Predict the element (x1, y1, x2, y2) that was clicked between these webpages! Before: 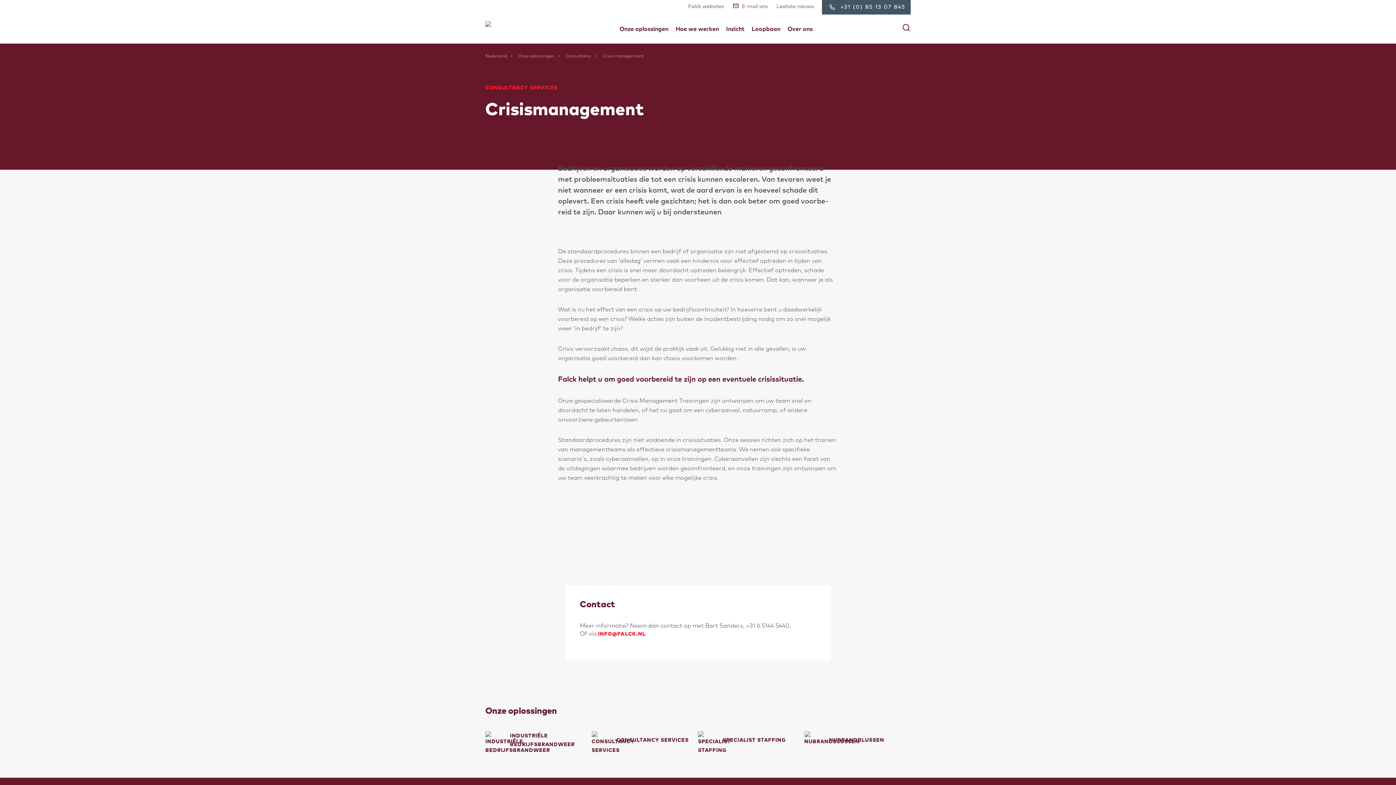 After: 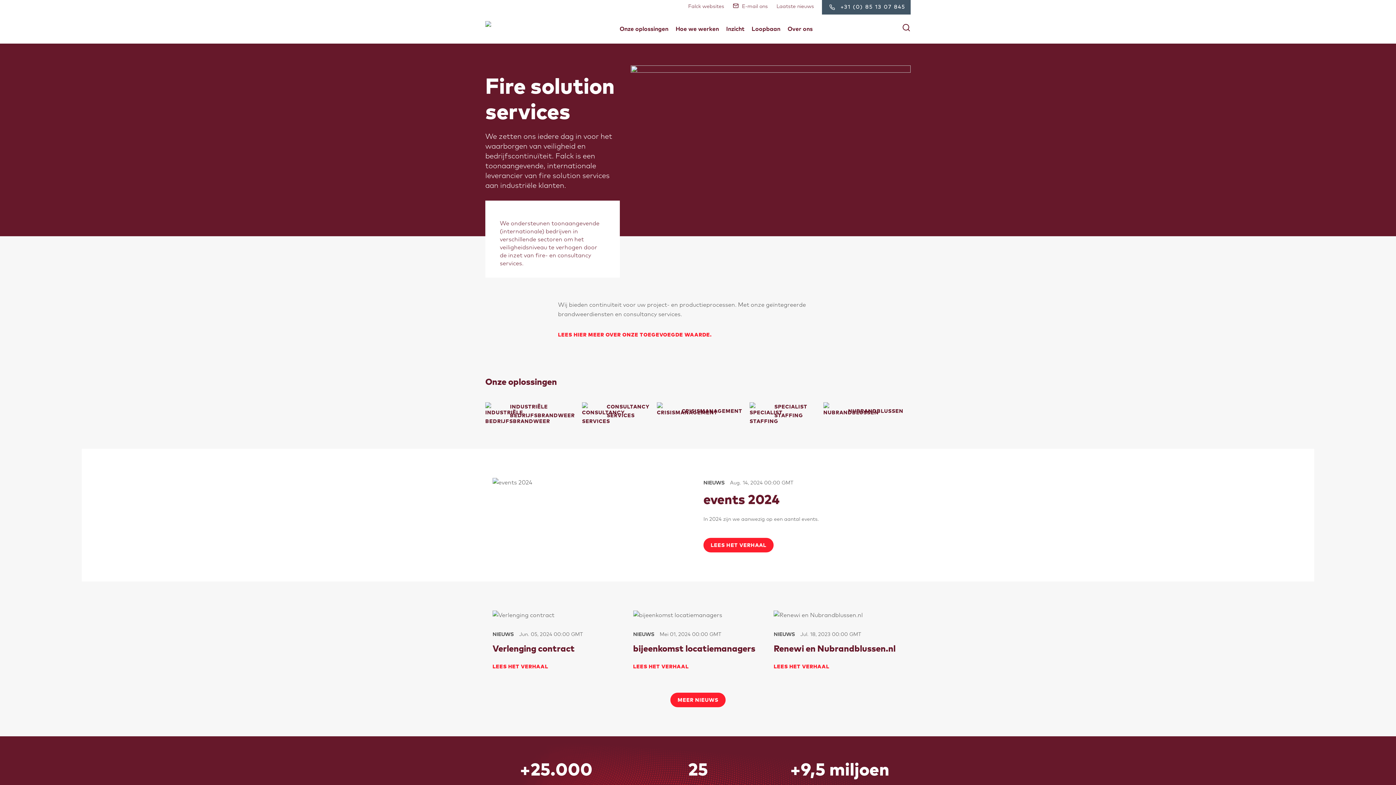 Action: bbox: (485, 20, 533, 34)